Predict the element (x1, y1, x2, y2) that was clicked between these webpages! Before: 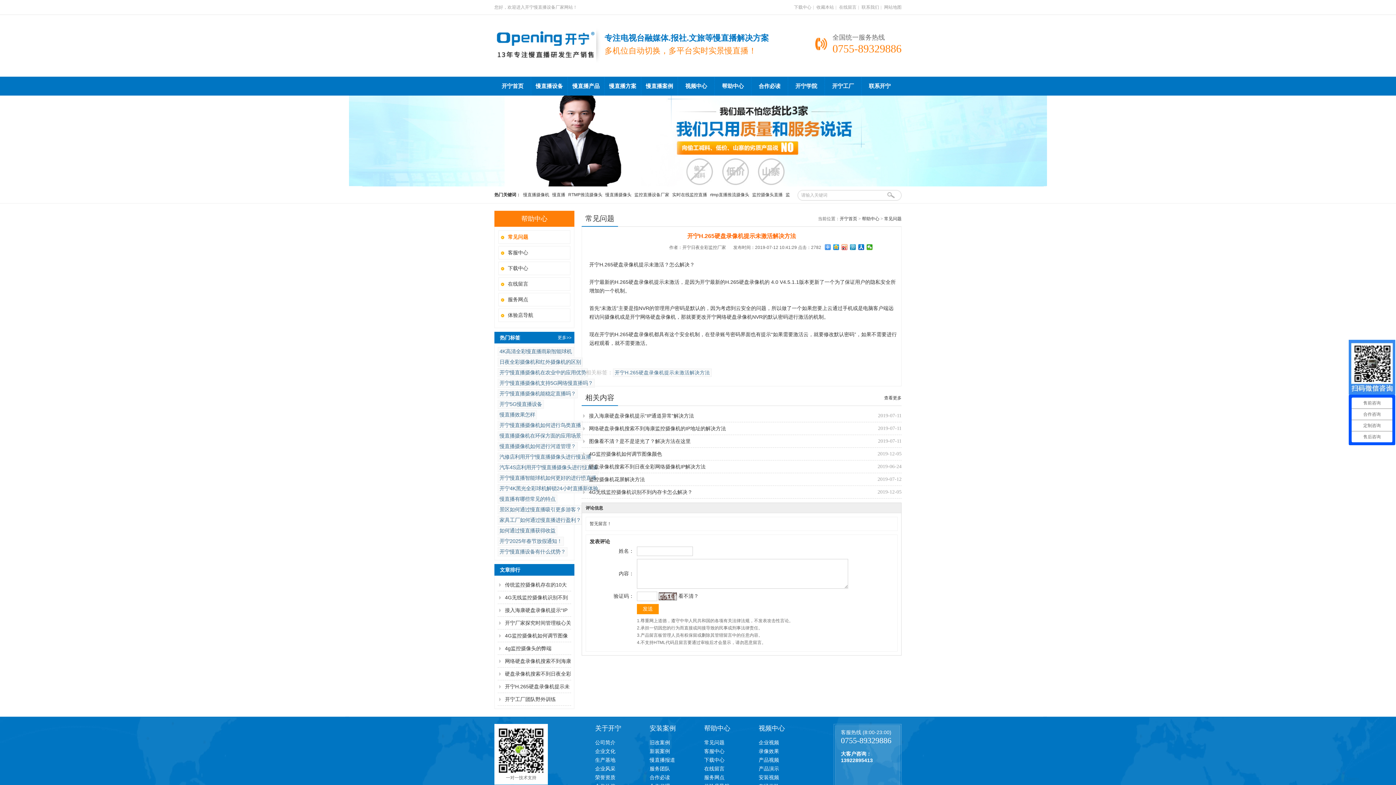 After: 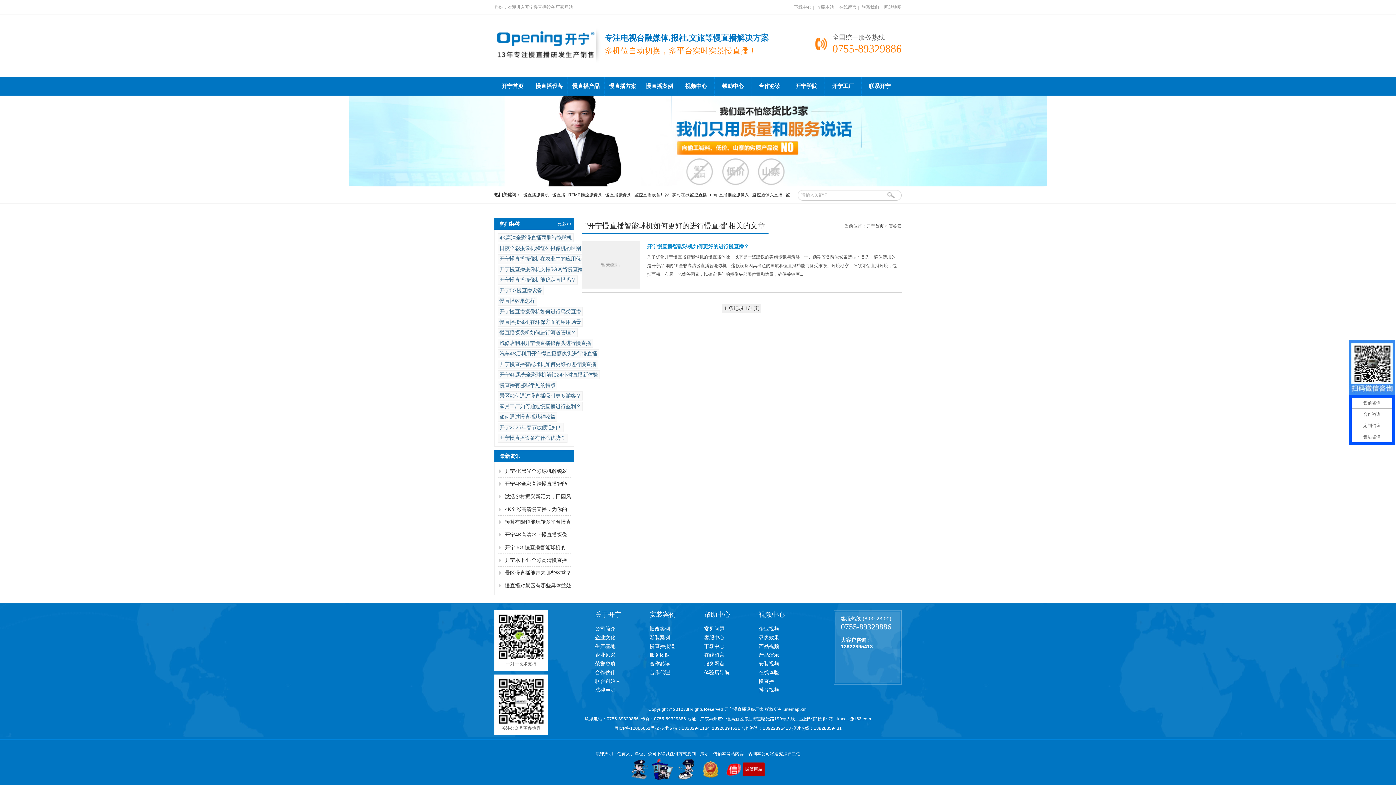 Action: bbox: (497, 473, 598, 482) label: 开宁慢直播智能球机如何更好的进行慢直播